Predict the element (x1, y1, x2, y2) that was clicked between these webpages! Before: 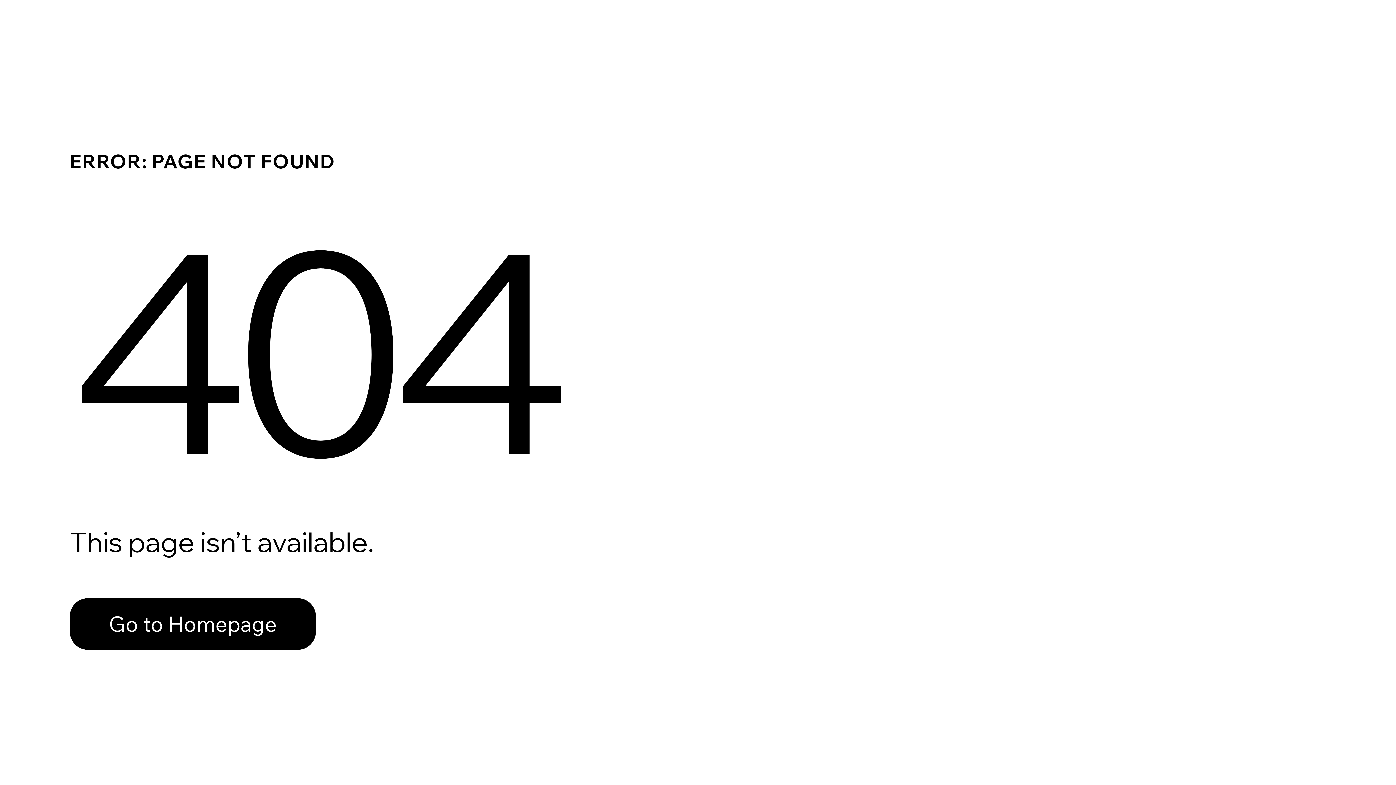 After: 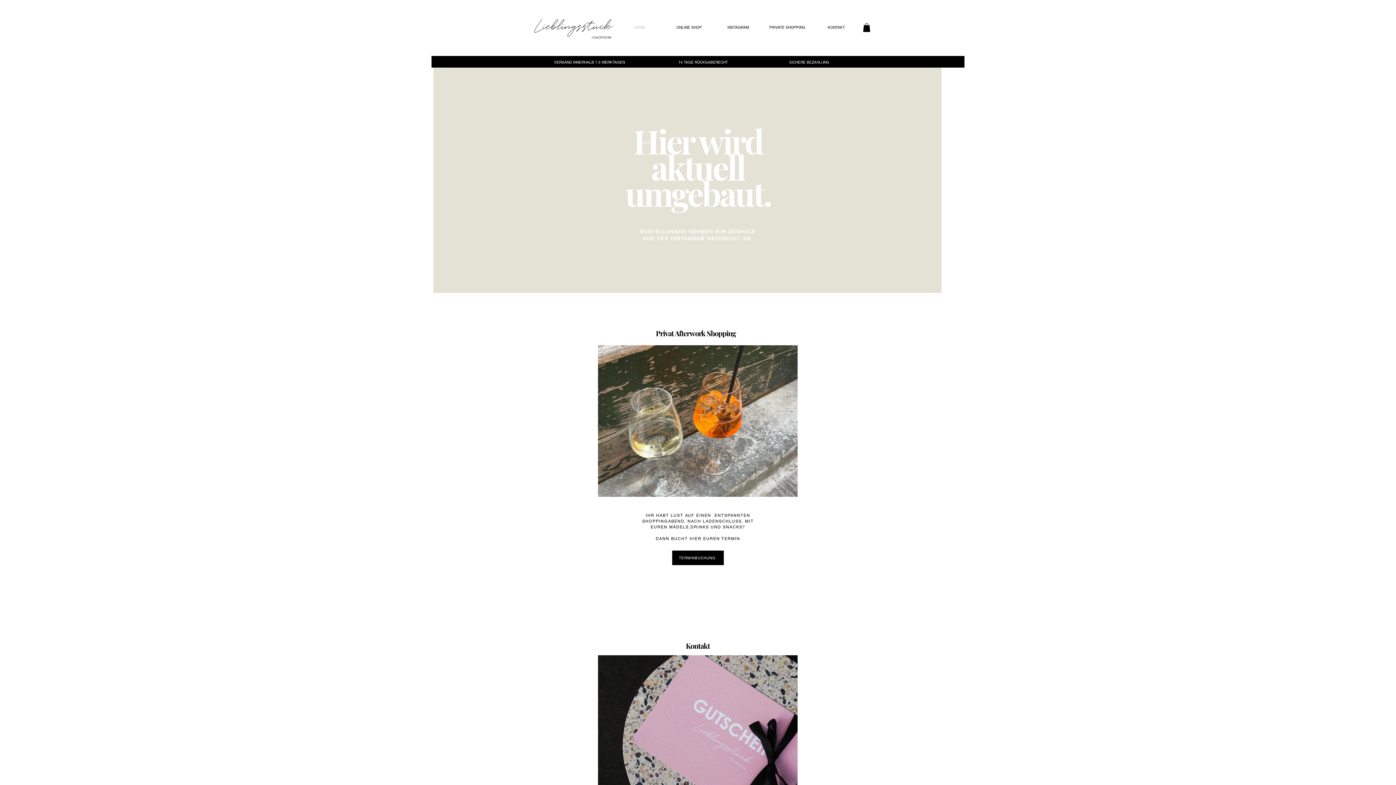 Action: bbox: (69, 598, 316, 650) label: Go to Homepage